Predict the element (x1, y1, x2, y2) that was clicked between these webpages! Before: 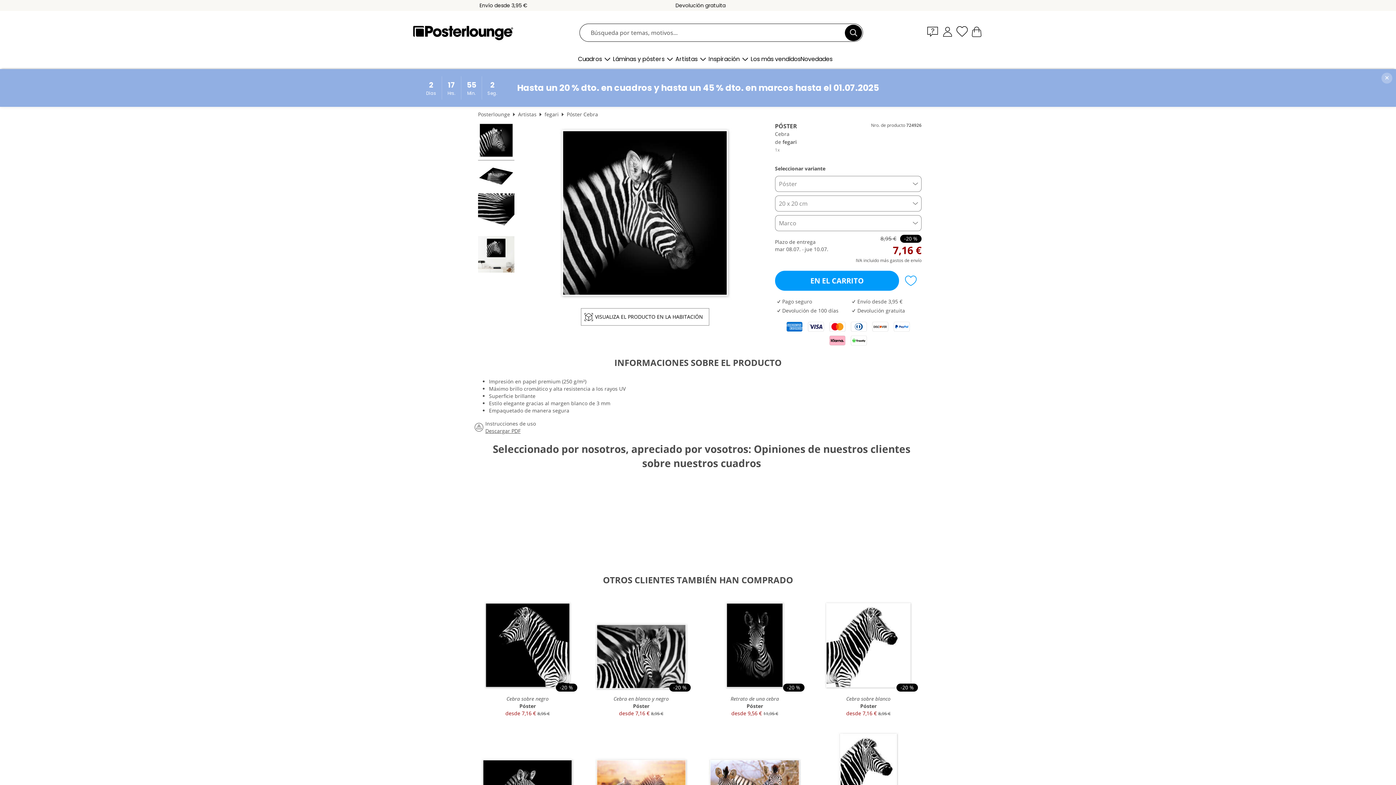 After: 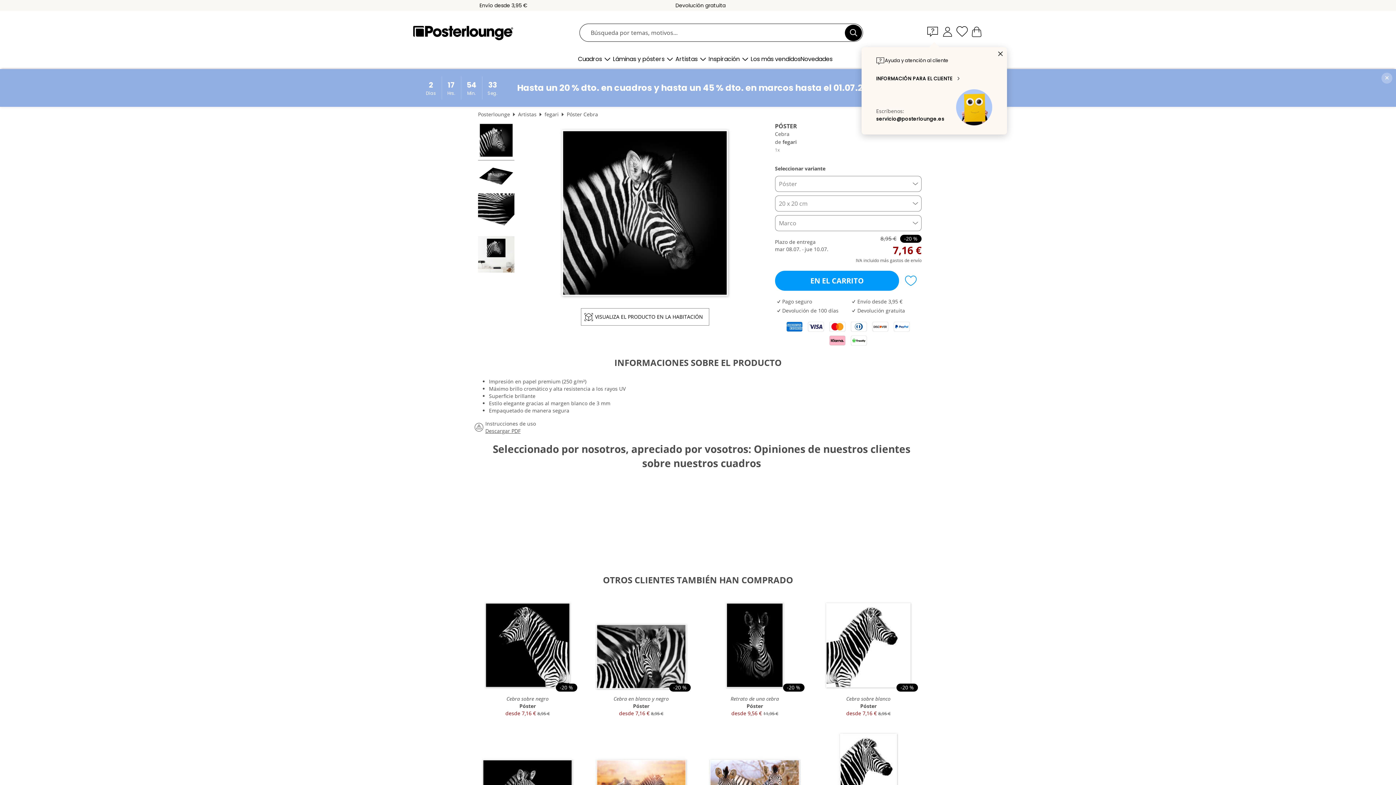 Action: label: Ayuda y atención al cliente bbox: (927, 25, 941, 37)